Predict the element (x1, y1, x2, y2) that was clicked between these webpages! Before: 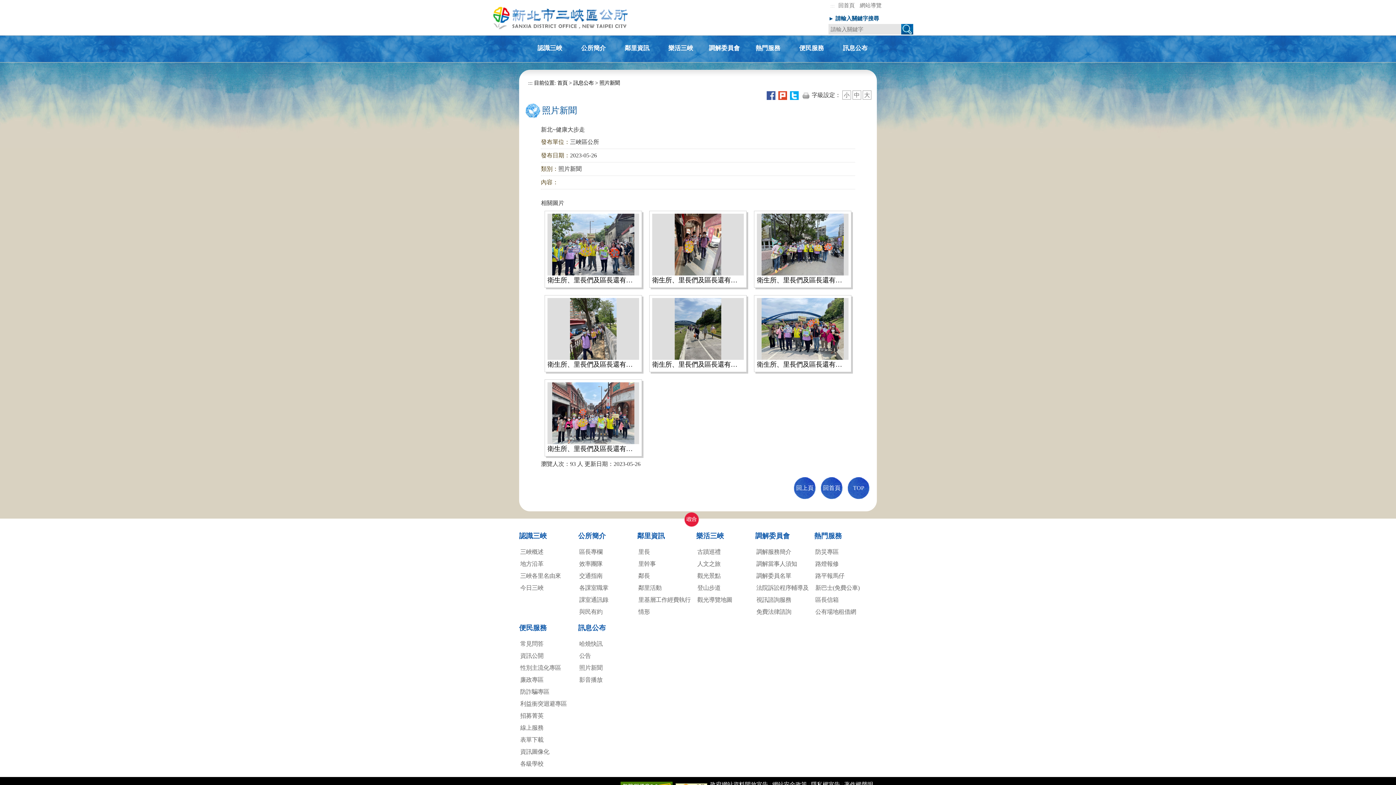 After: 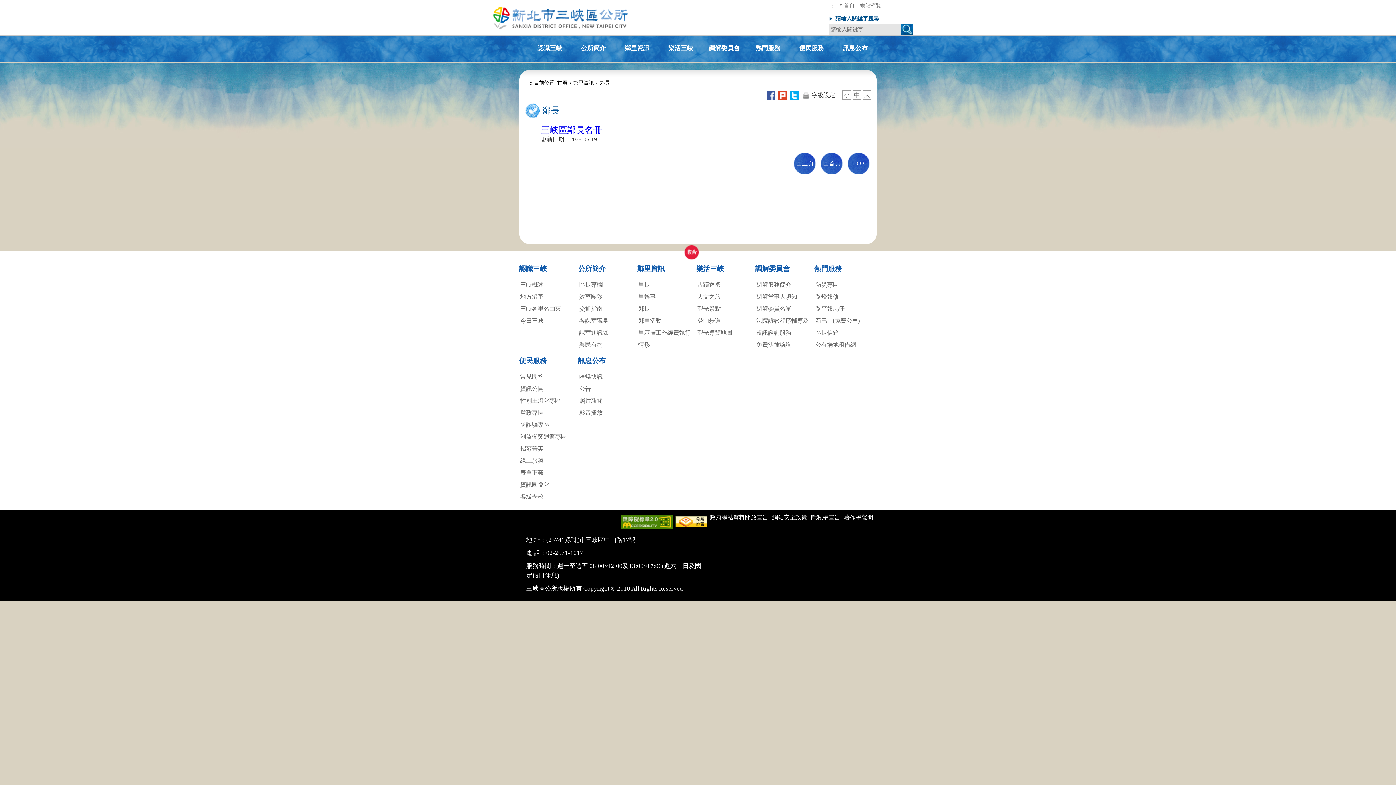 Action: bbox: (638, 572, 650, 579) label: 鄰長